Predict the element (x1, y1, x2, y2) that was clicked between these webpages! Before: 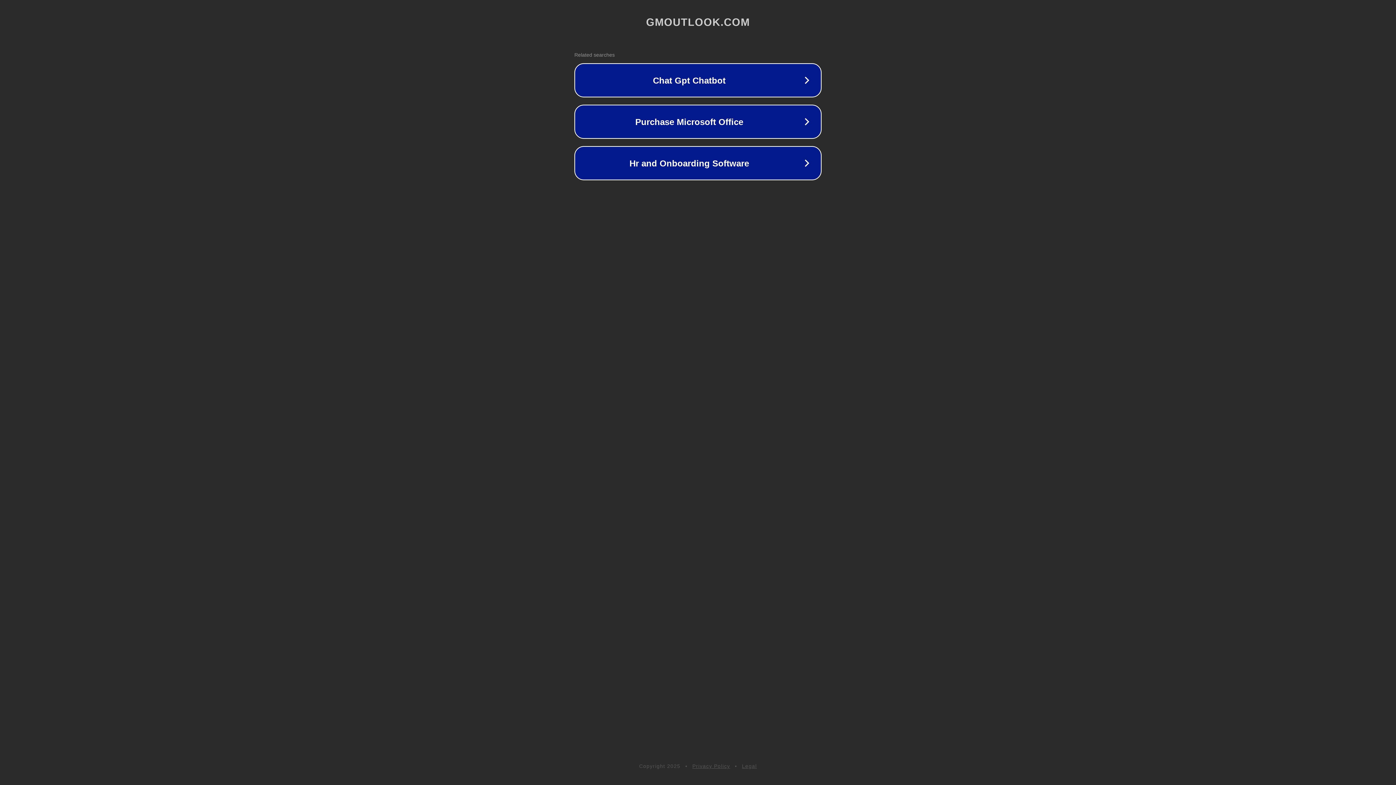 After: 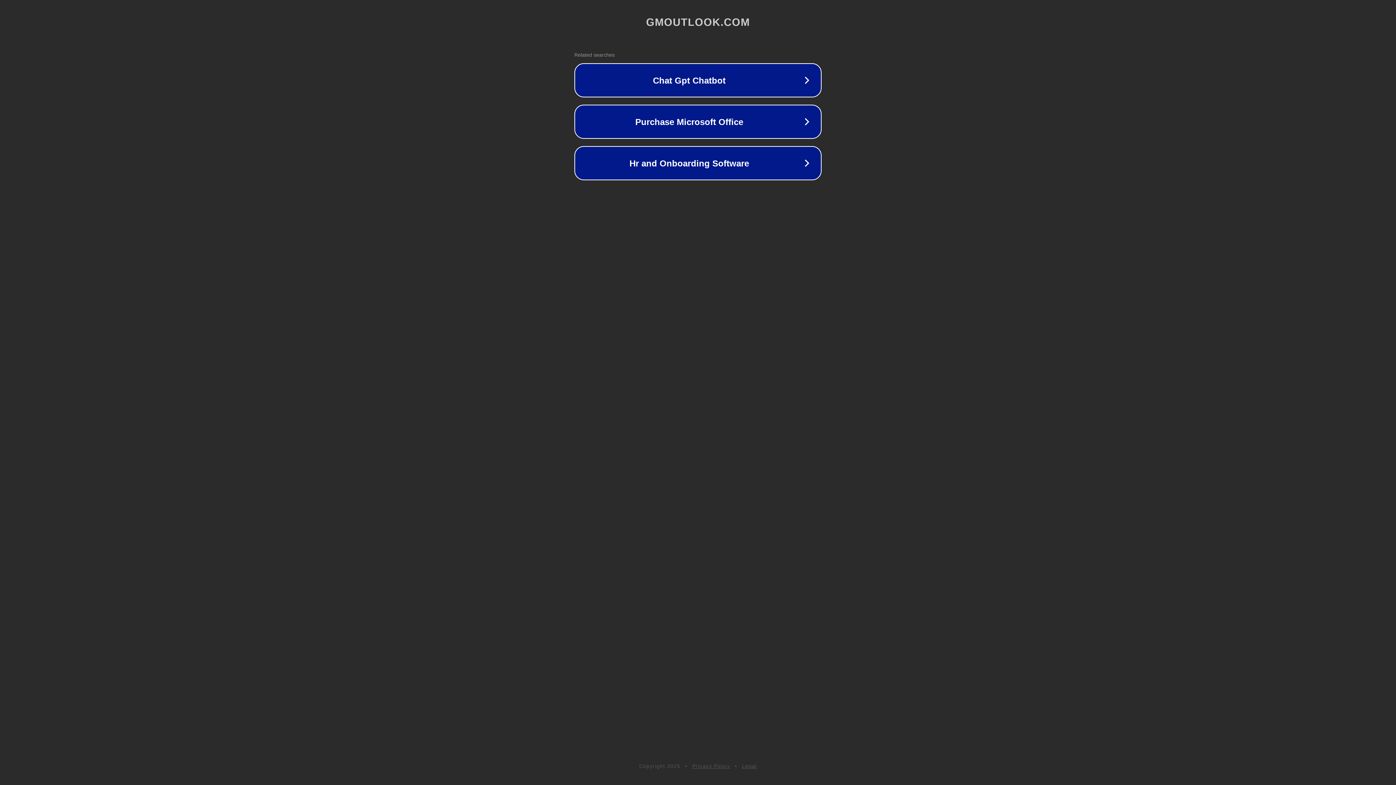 Action: label: Legal bbox: (742, 763, 757, 769)